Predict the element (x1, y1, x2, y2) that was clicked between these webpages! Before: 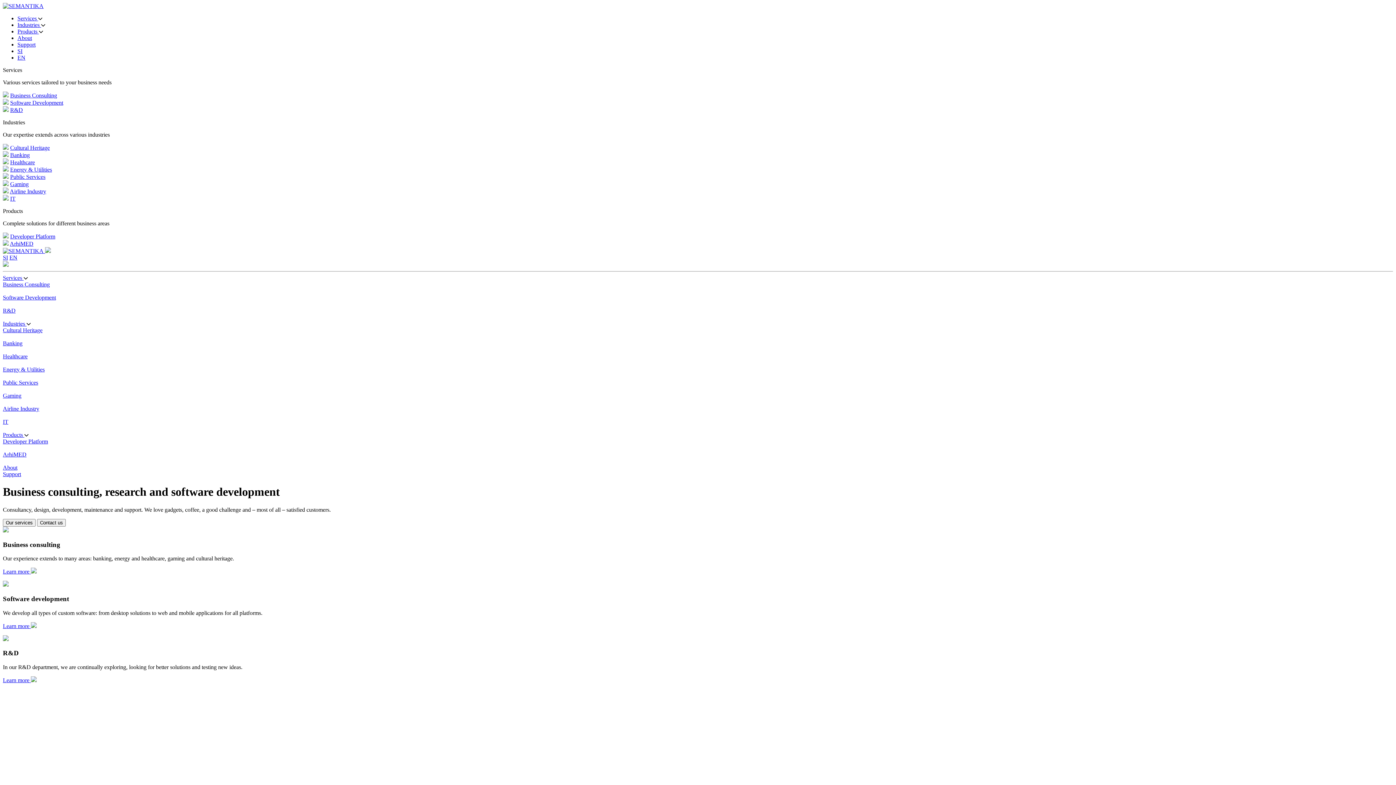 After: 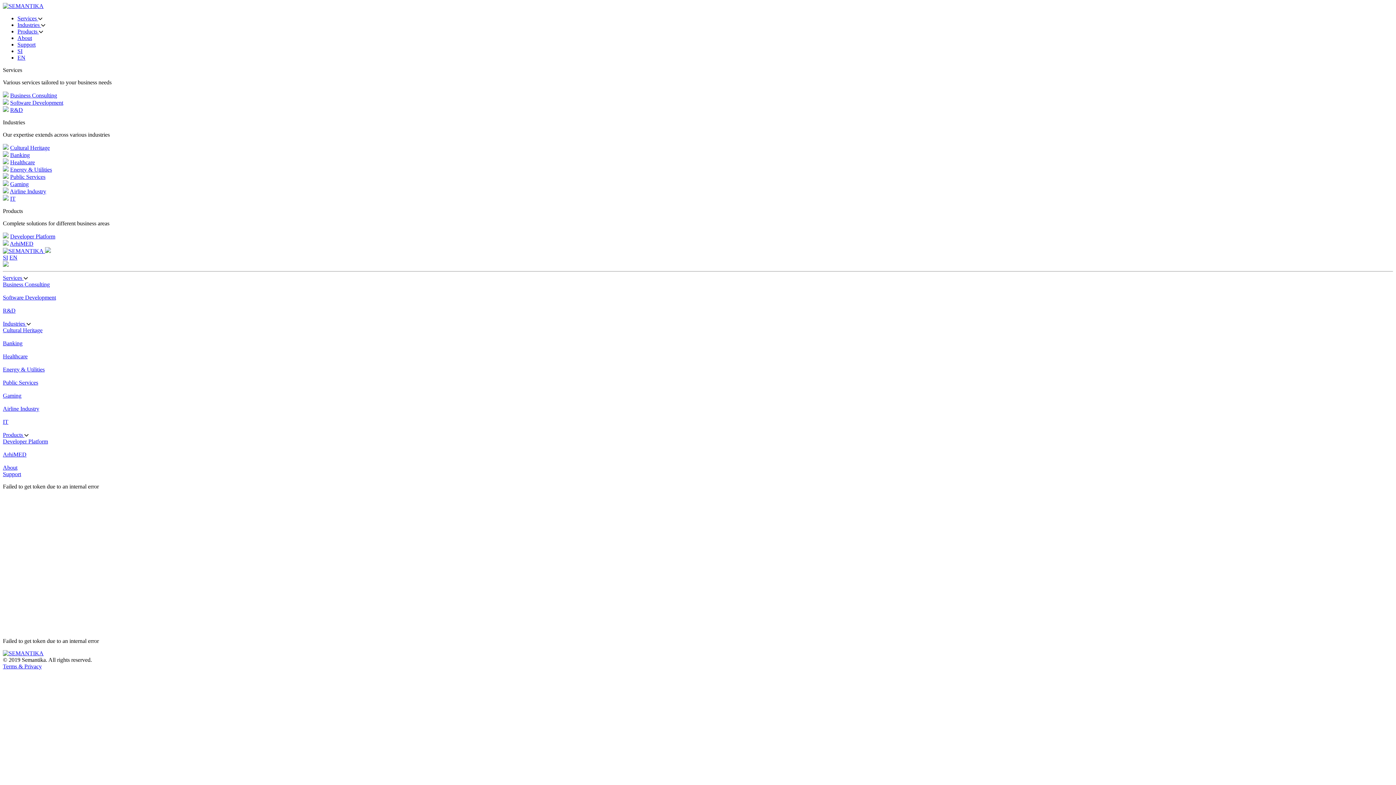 Action: label: Cultural Heritage bbox: (10, 144, 49, 150)